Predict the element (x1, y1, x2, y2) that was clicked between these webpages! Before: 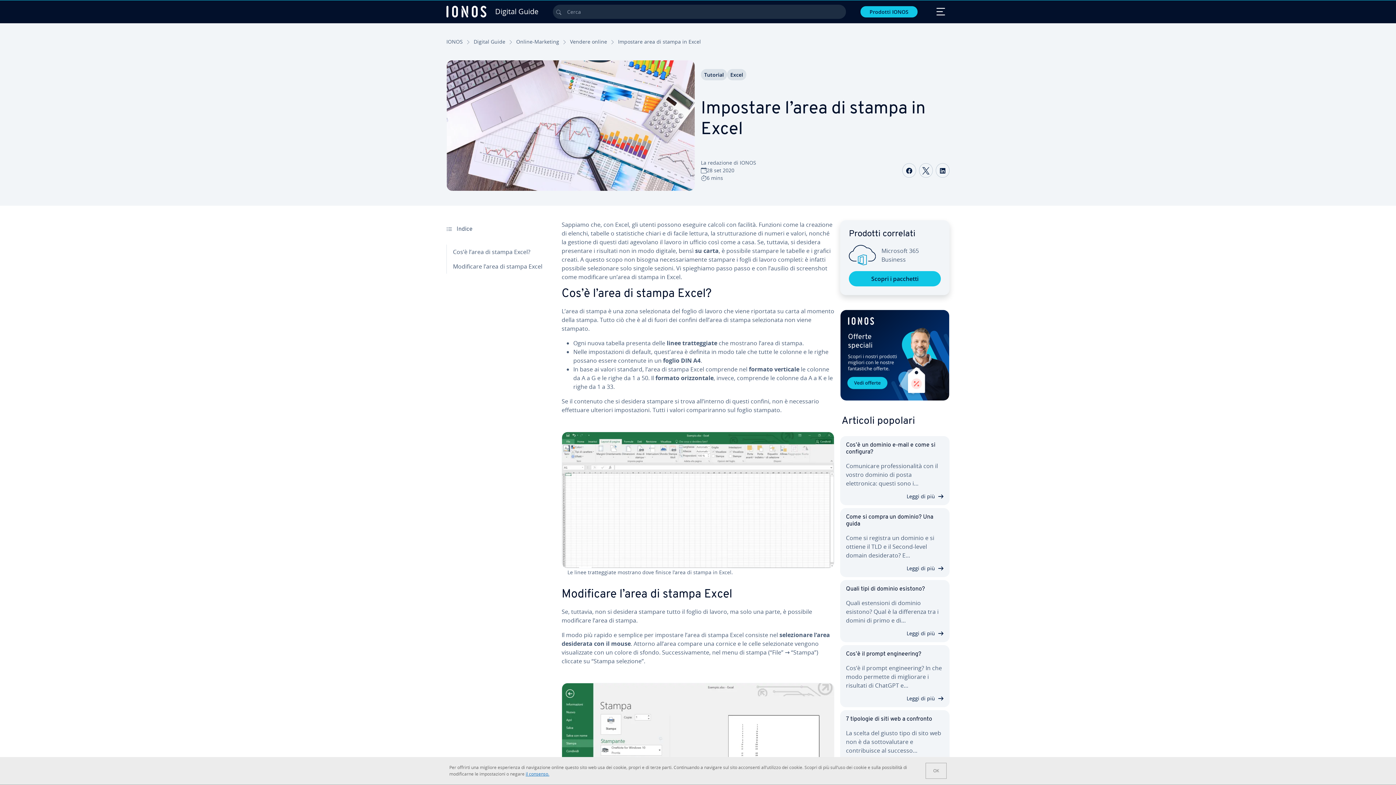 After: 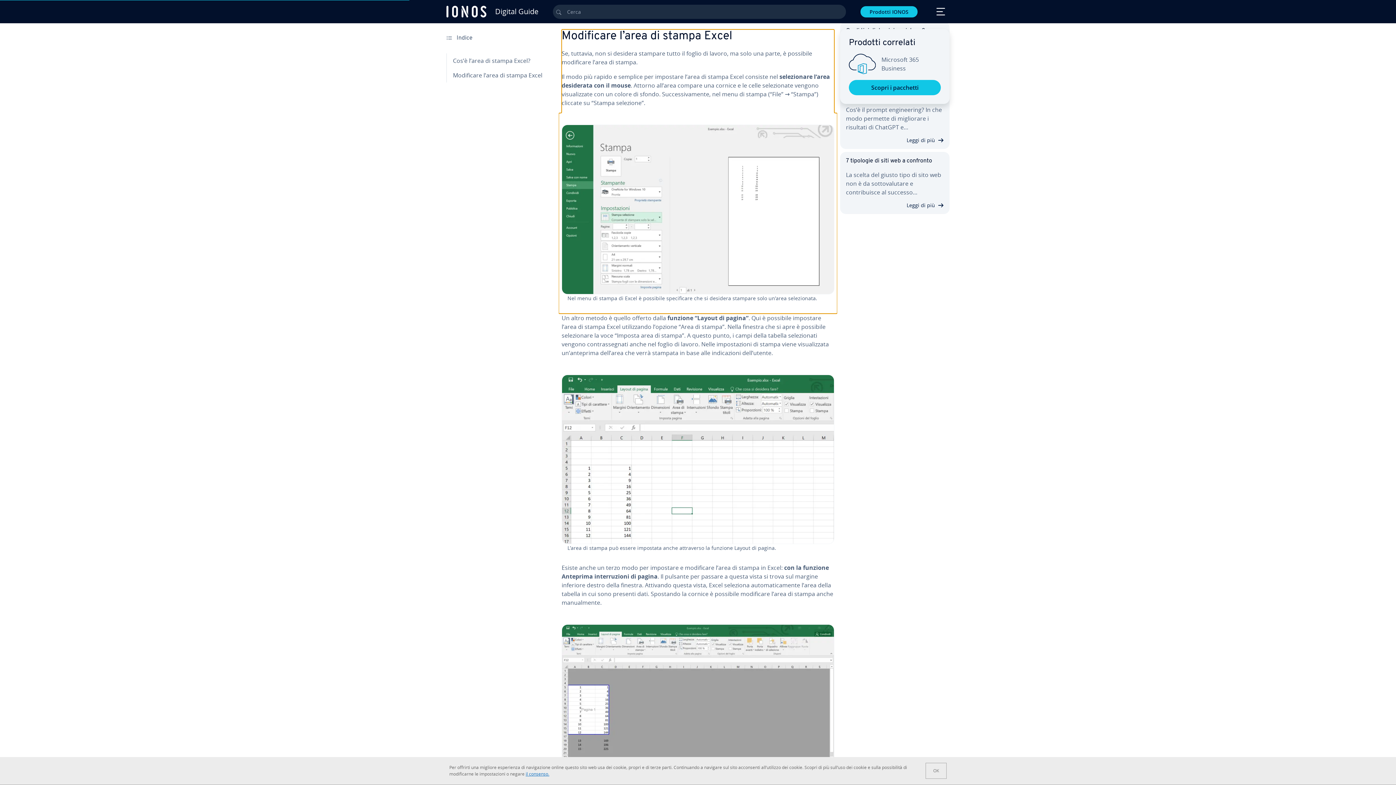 Action: label: Modificare l’area di stampa Excel bbox: (446, 259, 556, 273)